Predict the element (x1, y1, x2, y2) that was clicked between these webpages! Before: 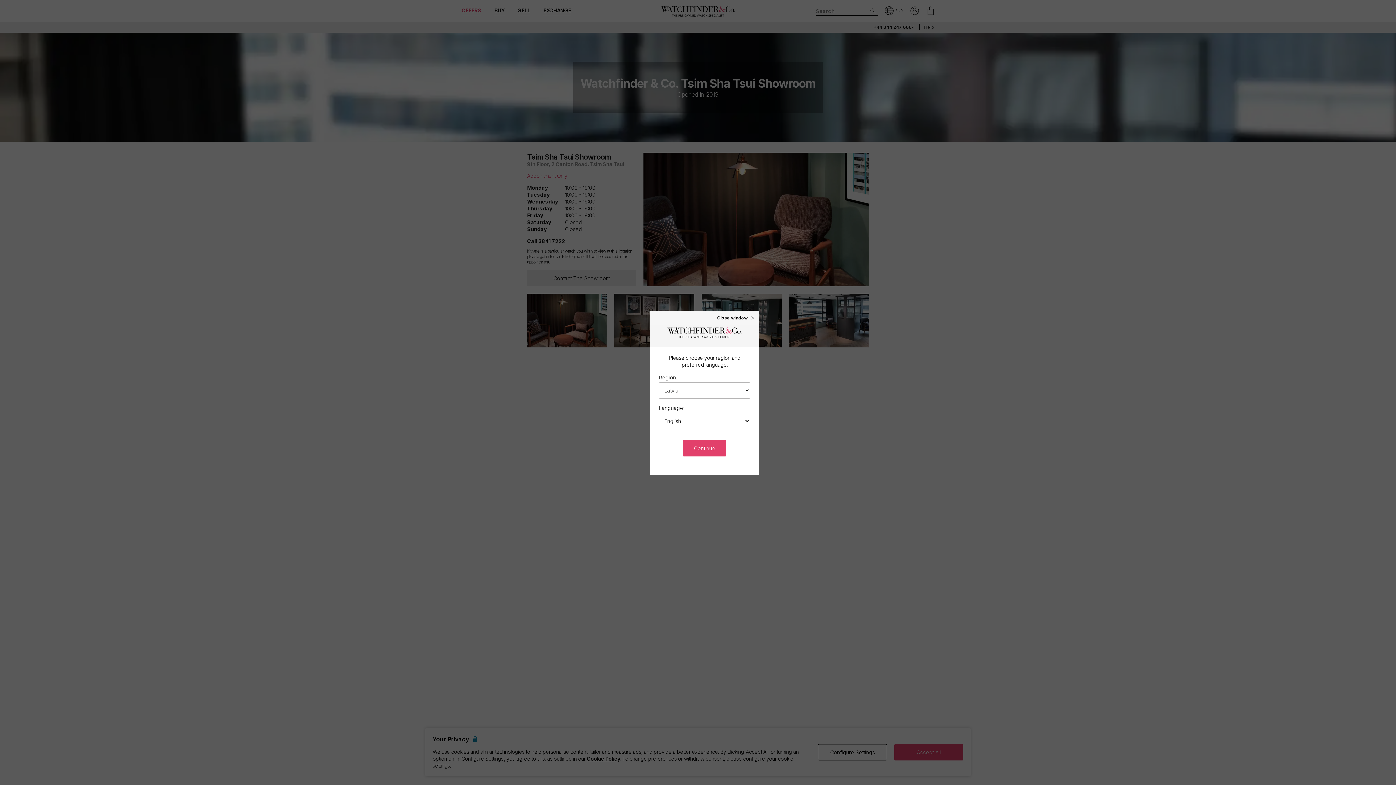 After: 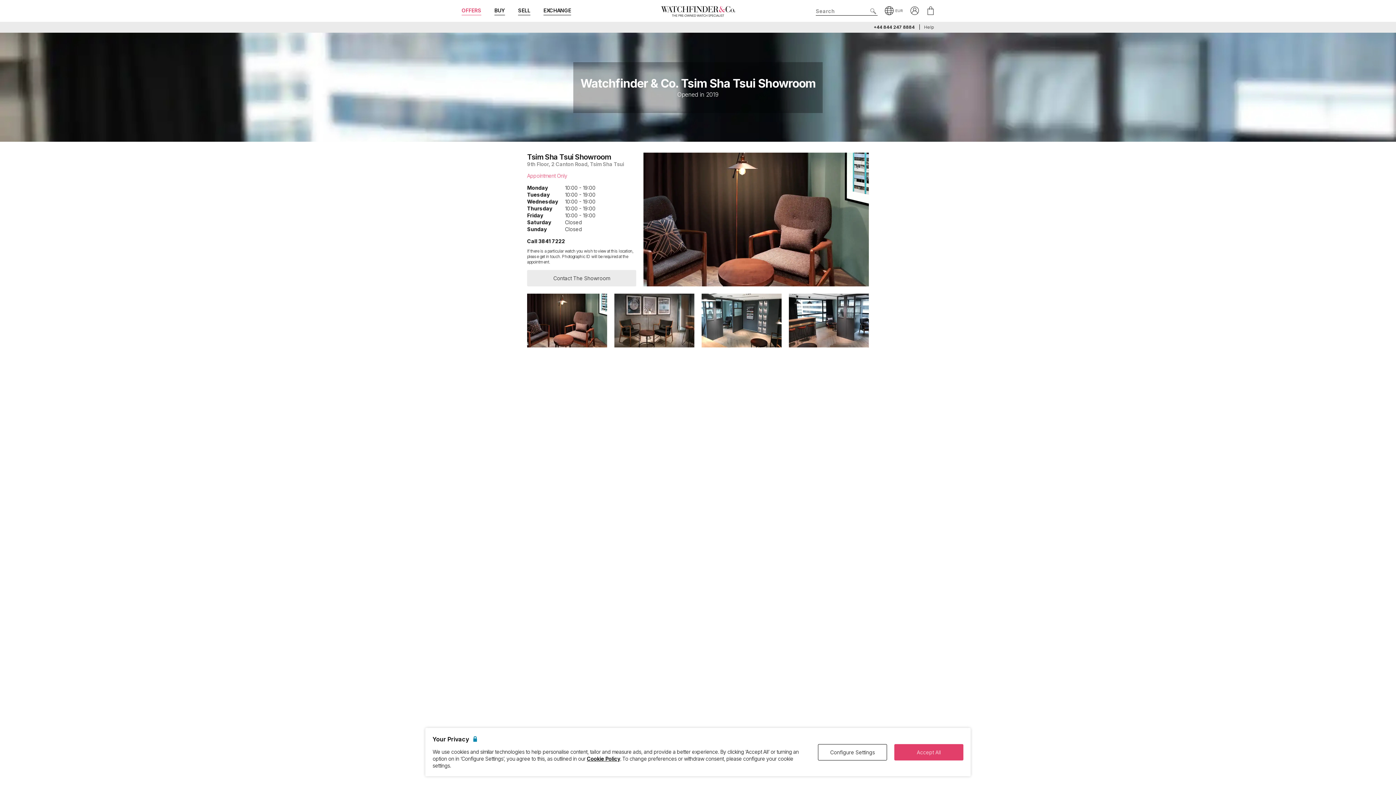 Action: bbox: (717, 315, 755, 320) label: Close window ×